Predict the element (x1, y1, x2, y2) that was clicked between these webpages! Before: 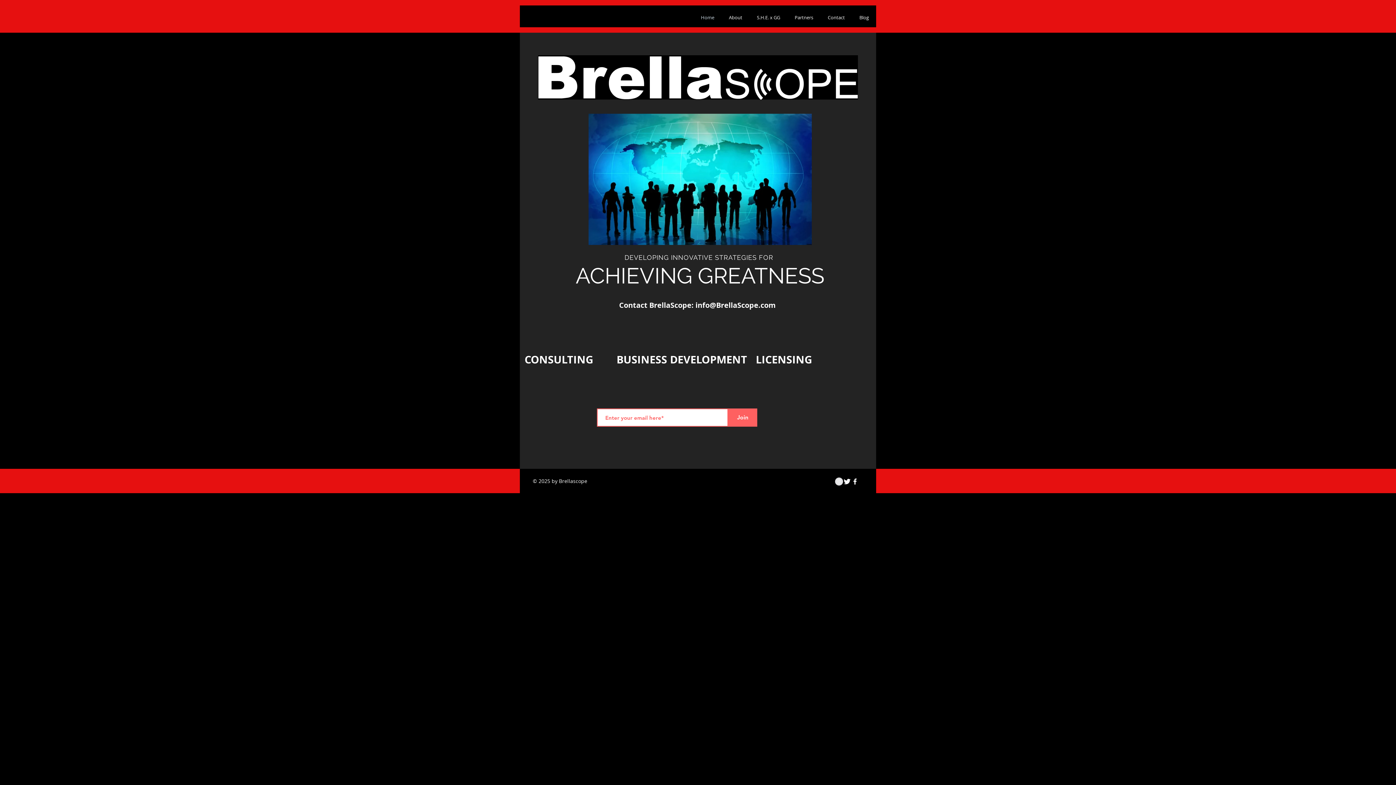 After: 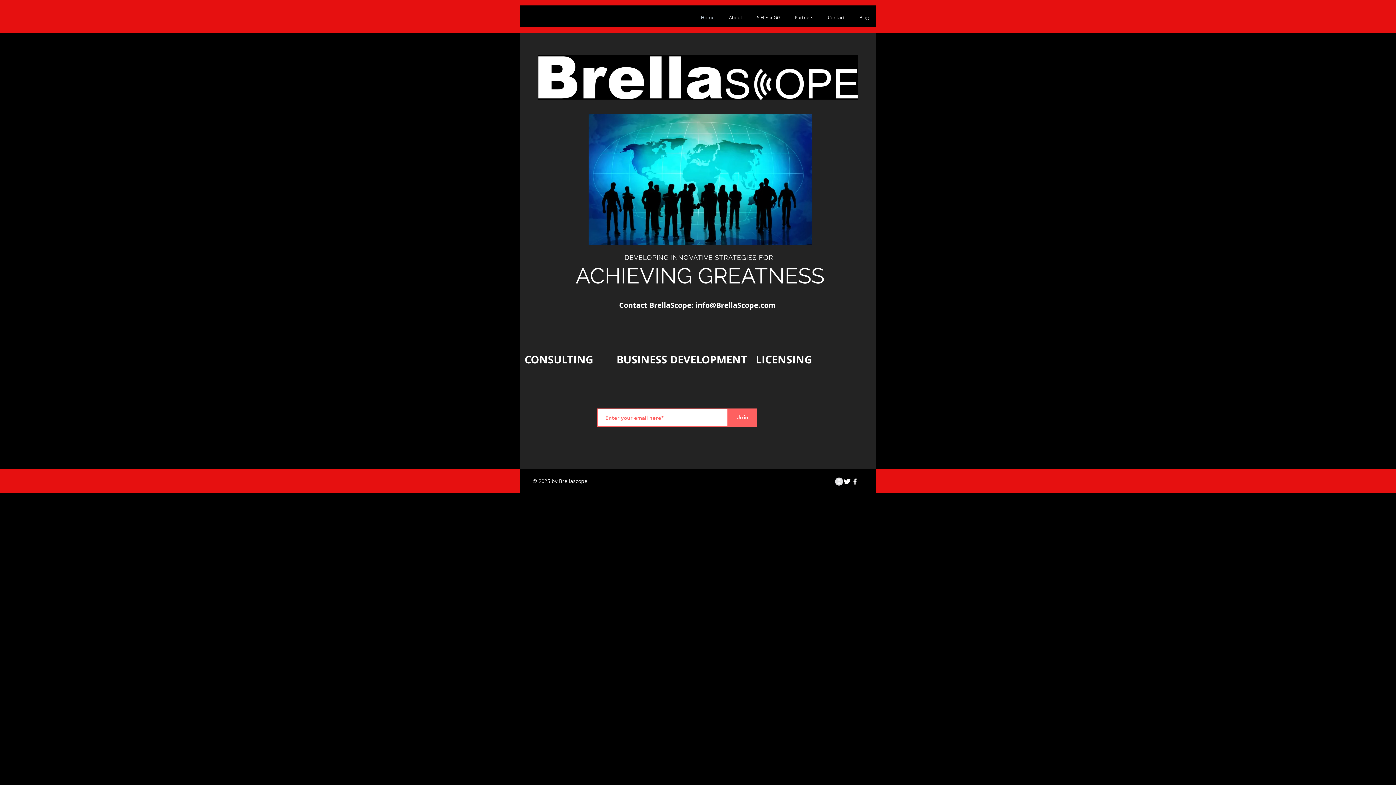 Action: label: Home bbox: (693, 9, 721, 26)